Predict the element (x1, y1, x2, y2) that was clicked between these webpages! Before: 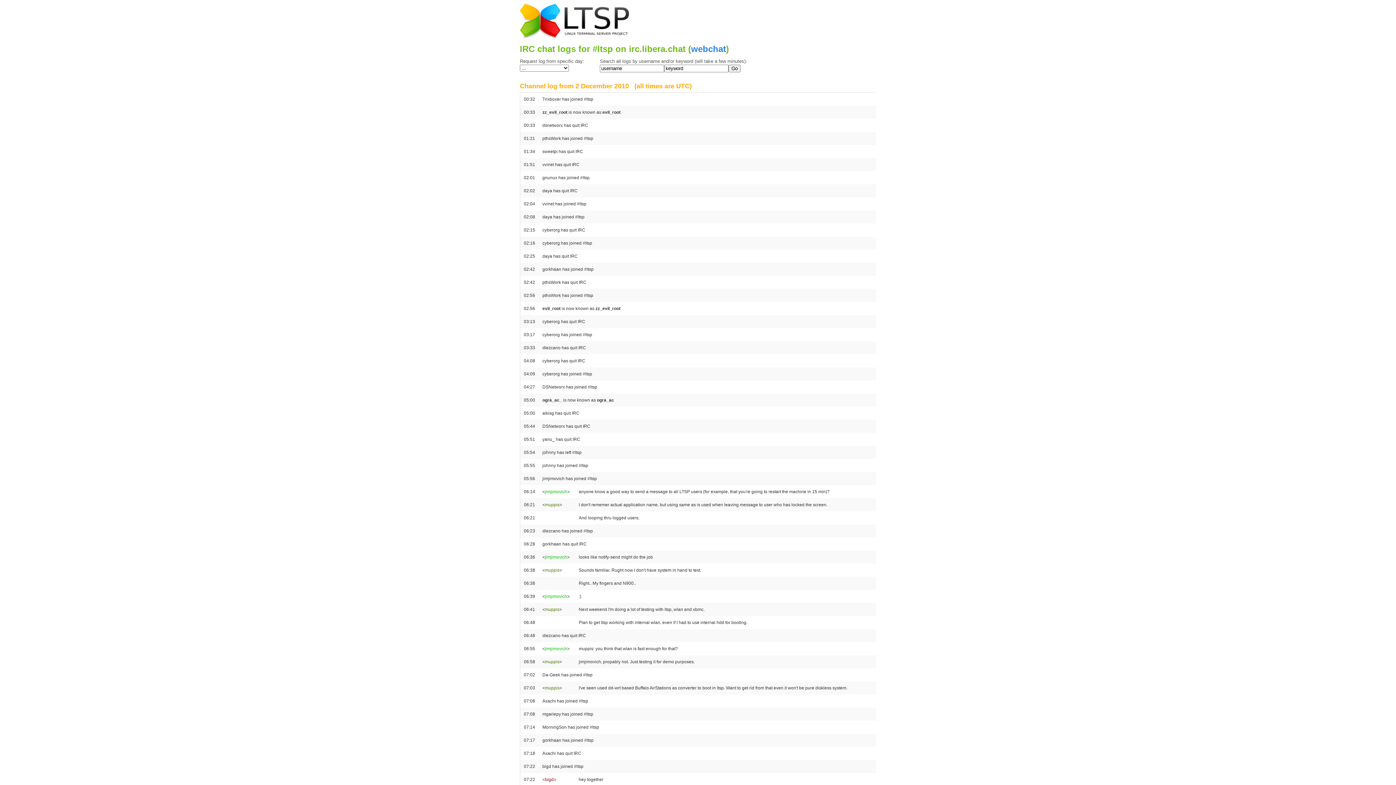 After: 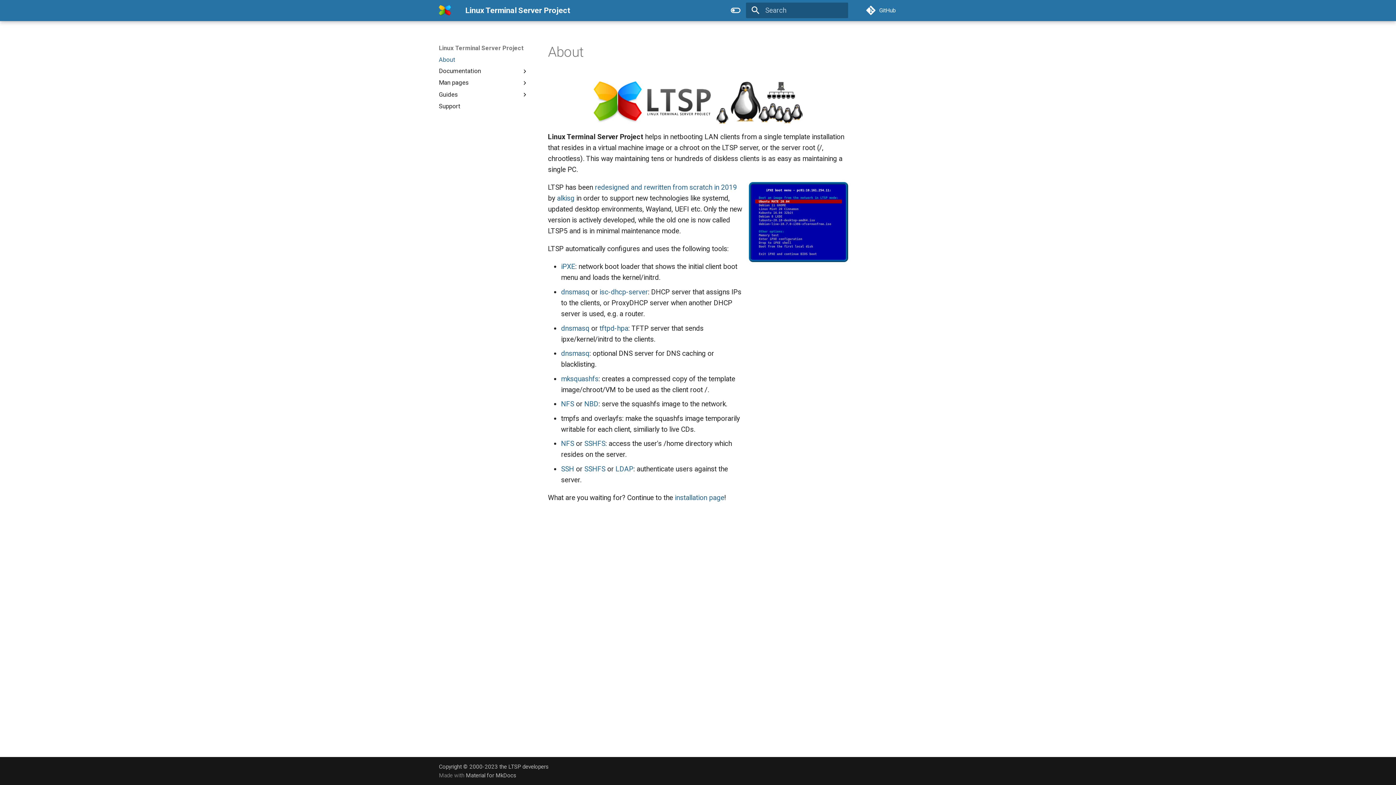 Action: bbox: (520, 37, 629, 42)